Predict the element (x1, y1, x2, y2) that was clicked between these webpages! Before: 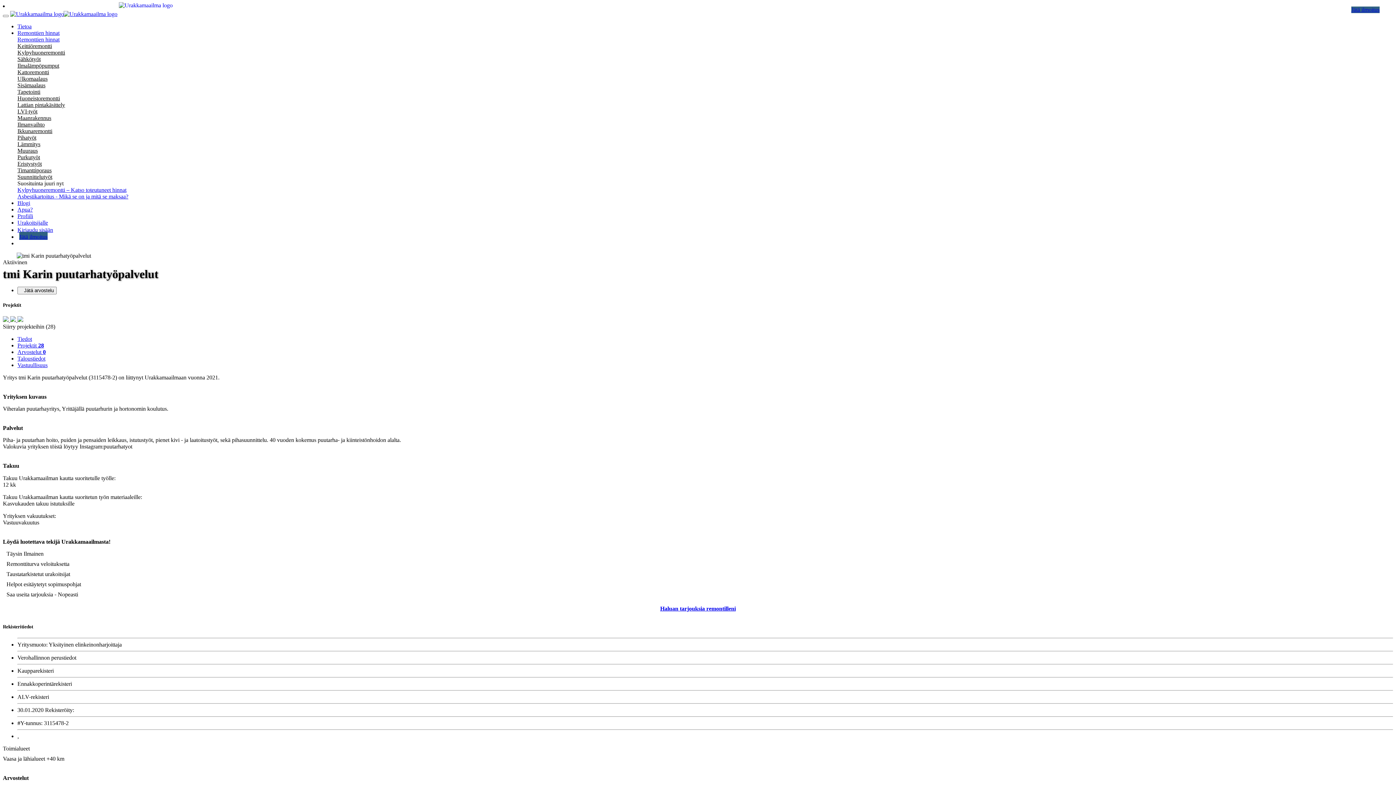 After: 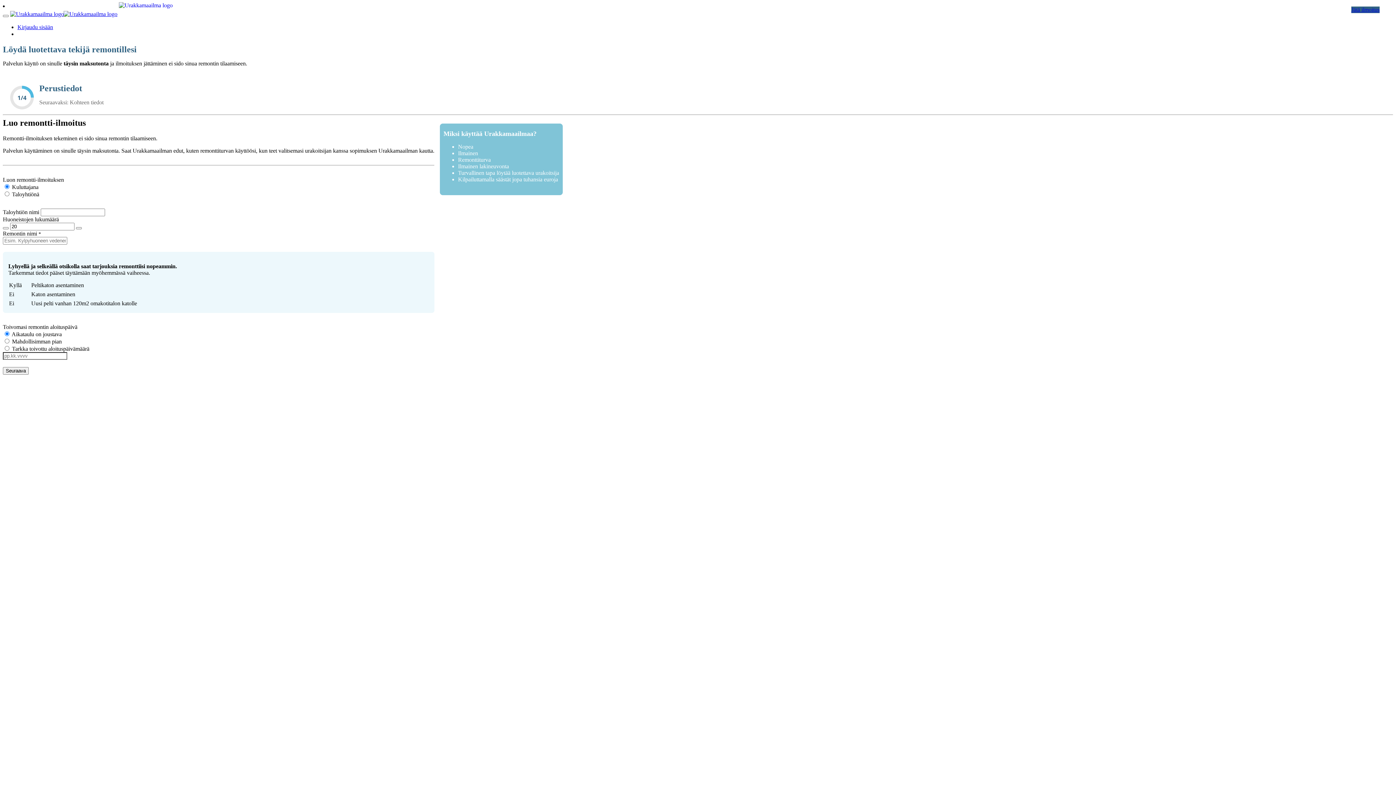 Action: bbox: (1351, 6, 1380, 13) label: Jätä ilmoitus